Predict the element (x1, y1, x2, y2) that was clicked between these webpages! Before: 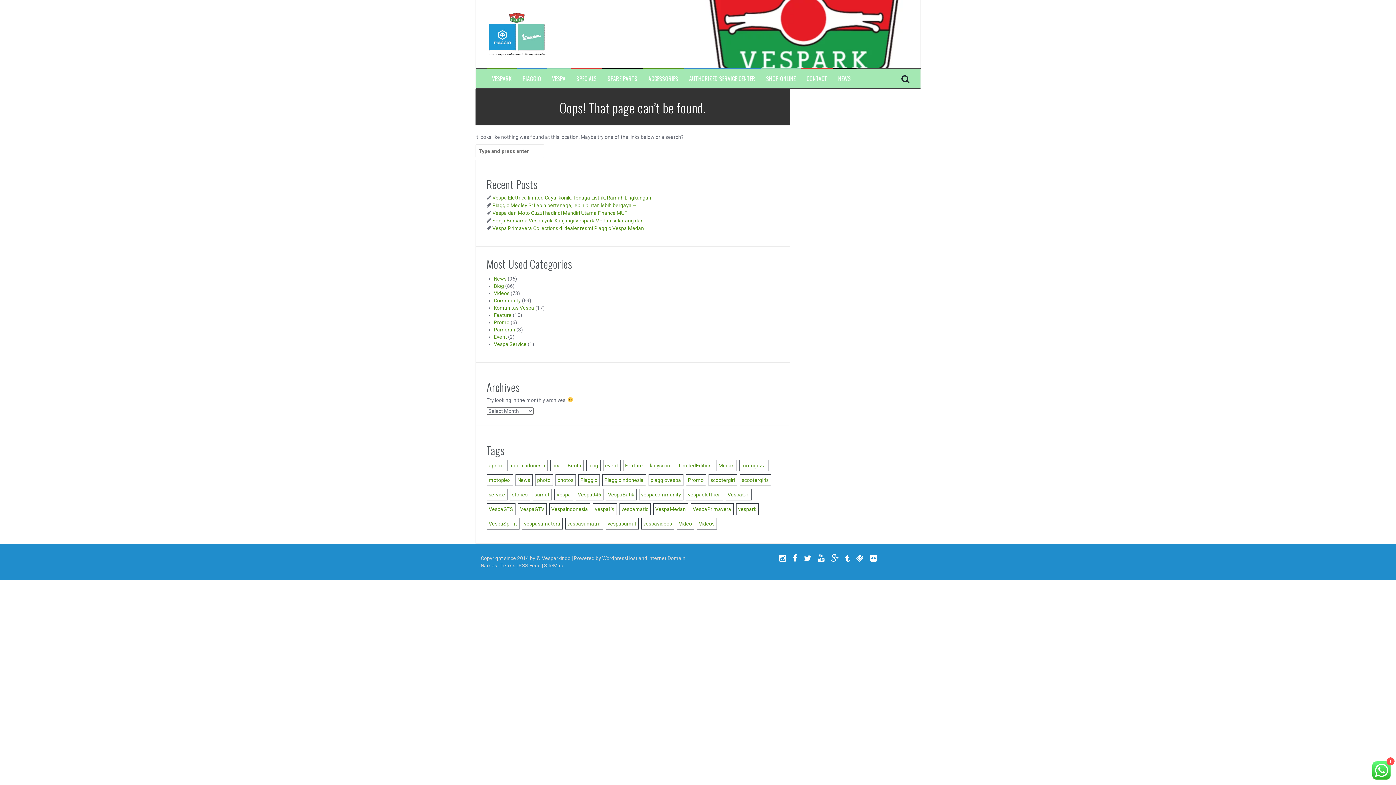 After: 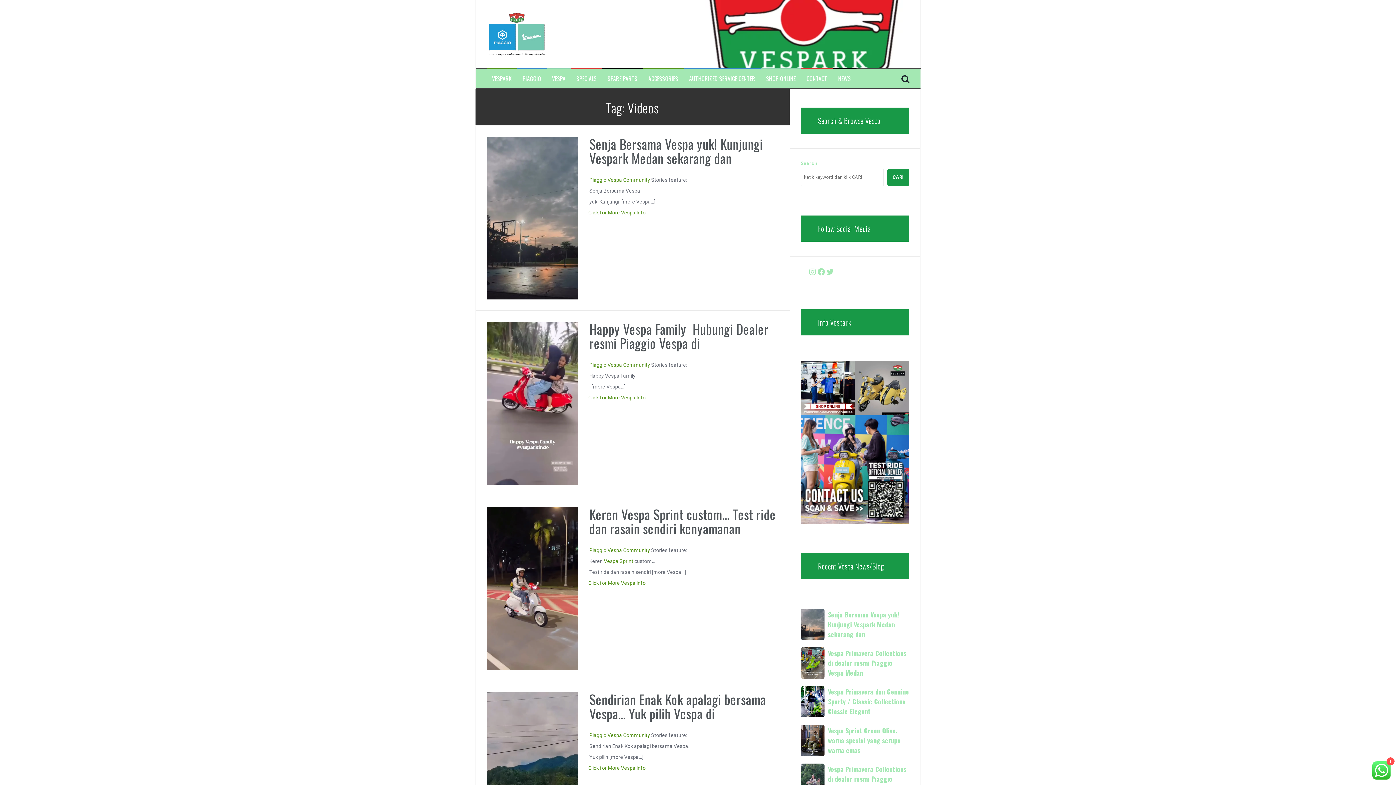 Action: label: Videos (74 items) bbox: (696, 518, 716, 529)